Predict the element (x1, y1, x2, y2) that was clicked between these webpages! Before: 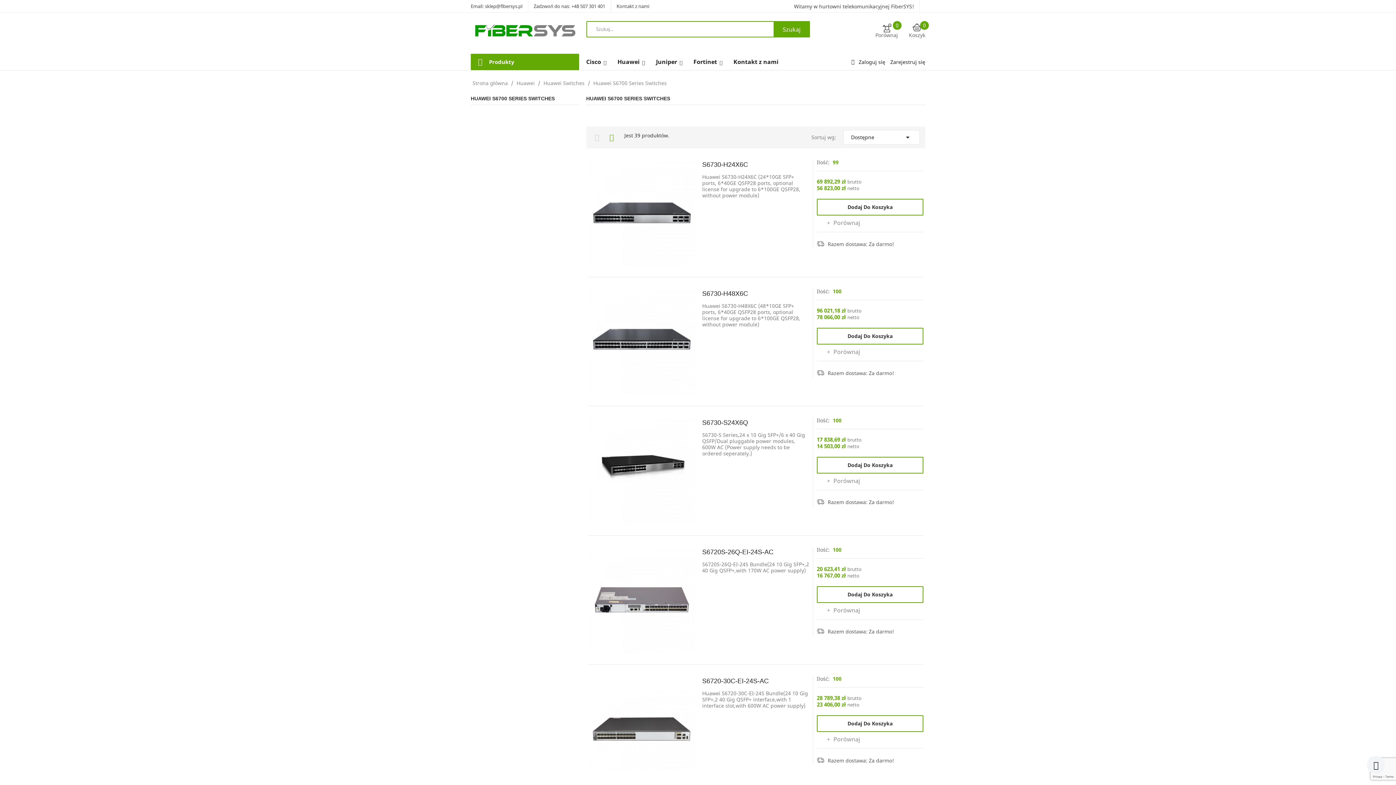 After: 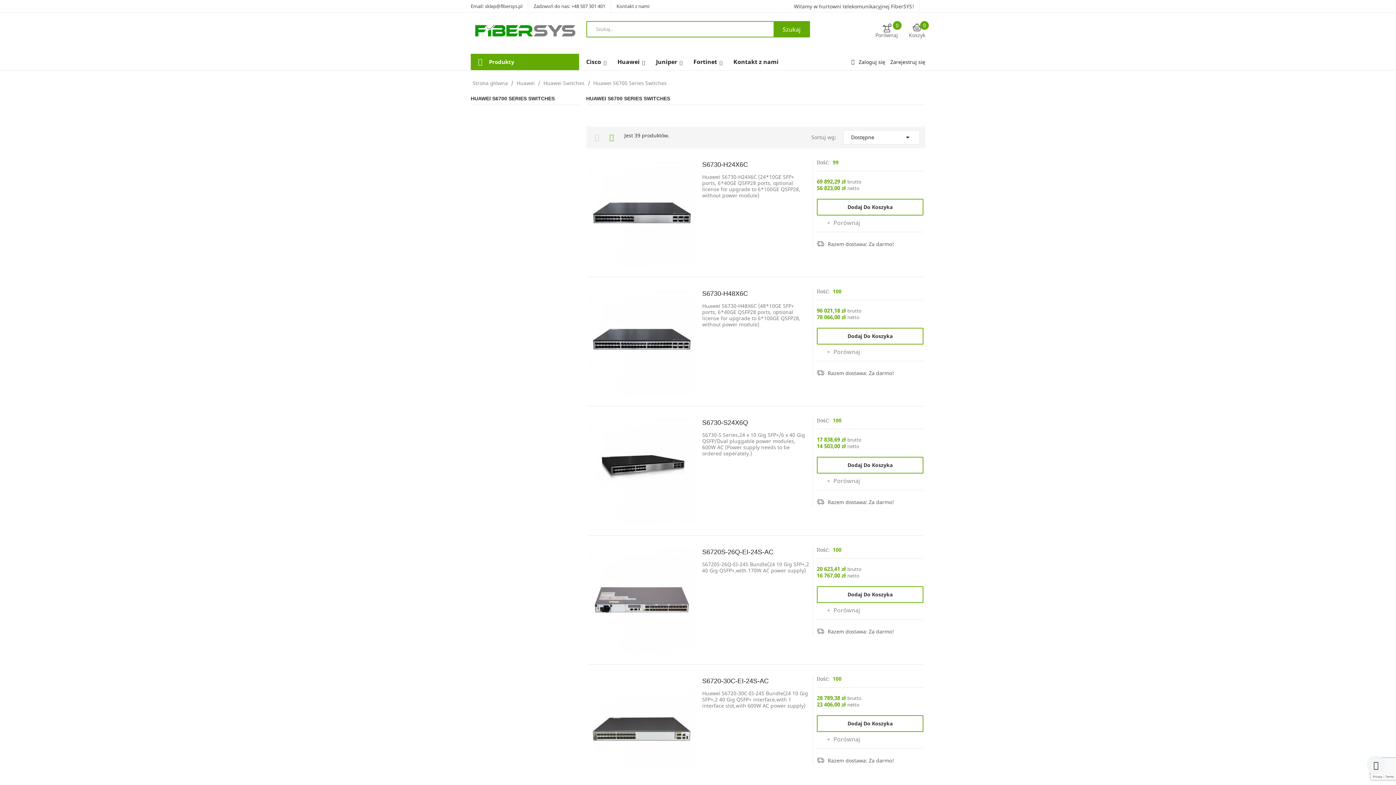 Action: bbox: (593, 79, 666, 86) label: Huawei S6700 Series Switches